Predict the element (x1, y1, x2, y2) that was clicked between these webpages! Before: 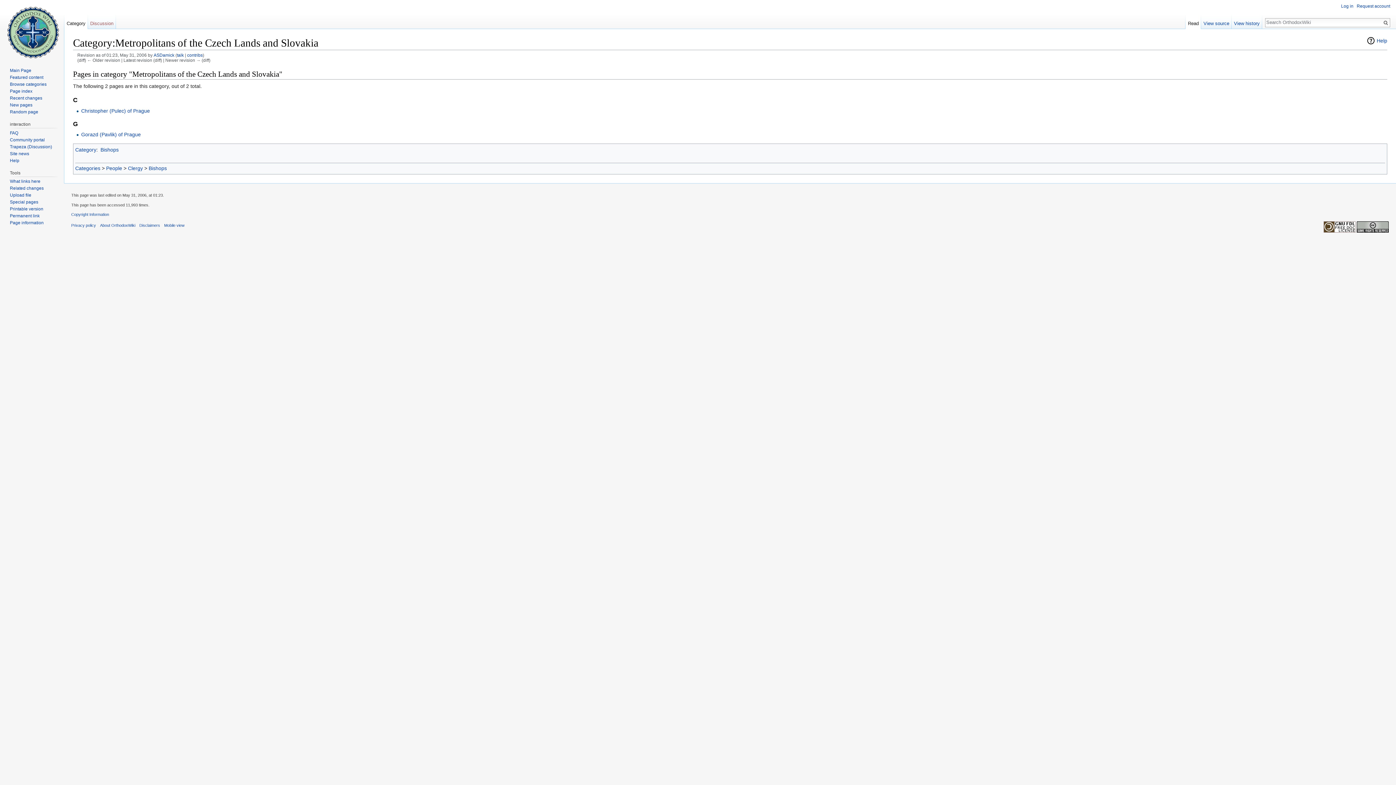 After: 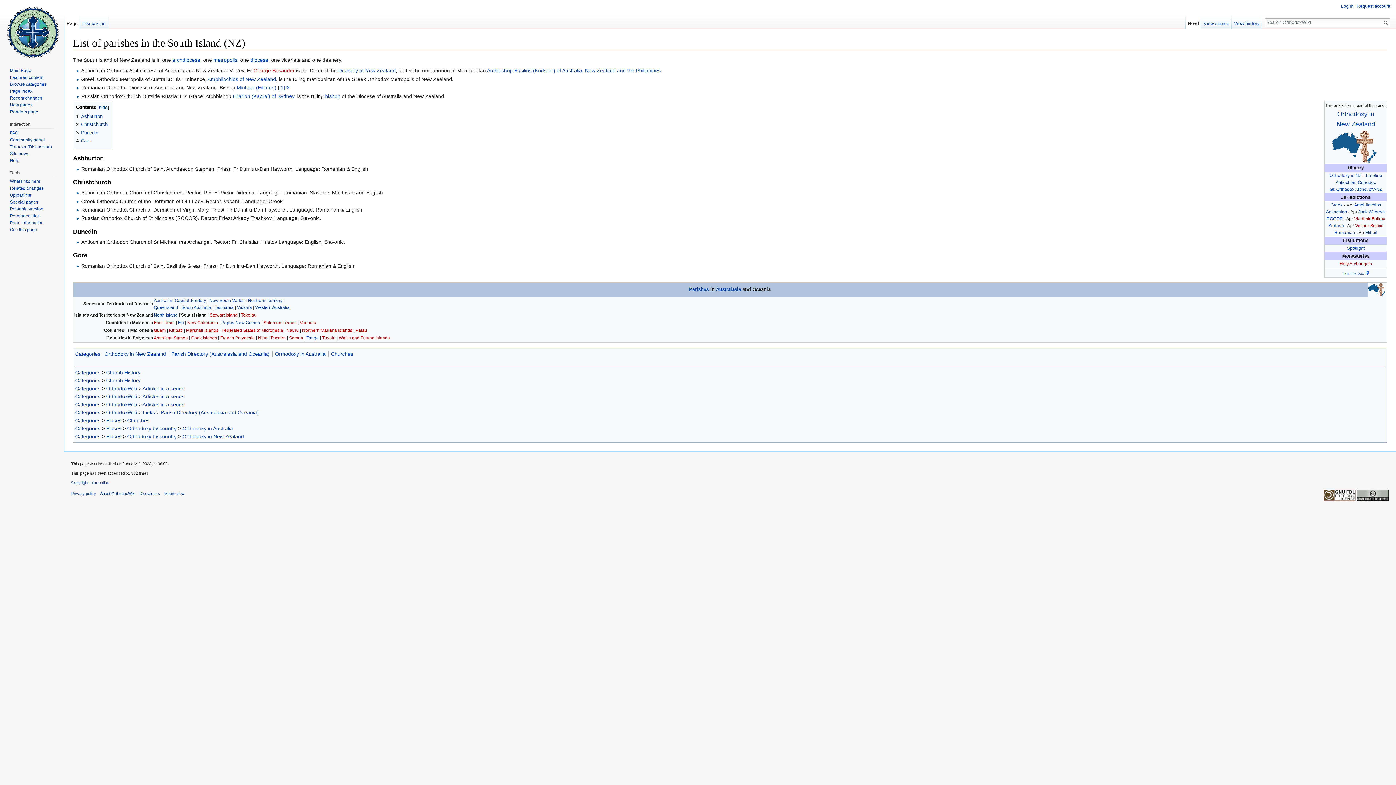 Action: label: Random page bbox: (9, 109, 38, 114)